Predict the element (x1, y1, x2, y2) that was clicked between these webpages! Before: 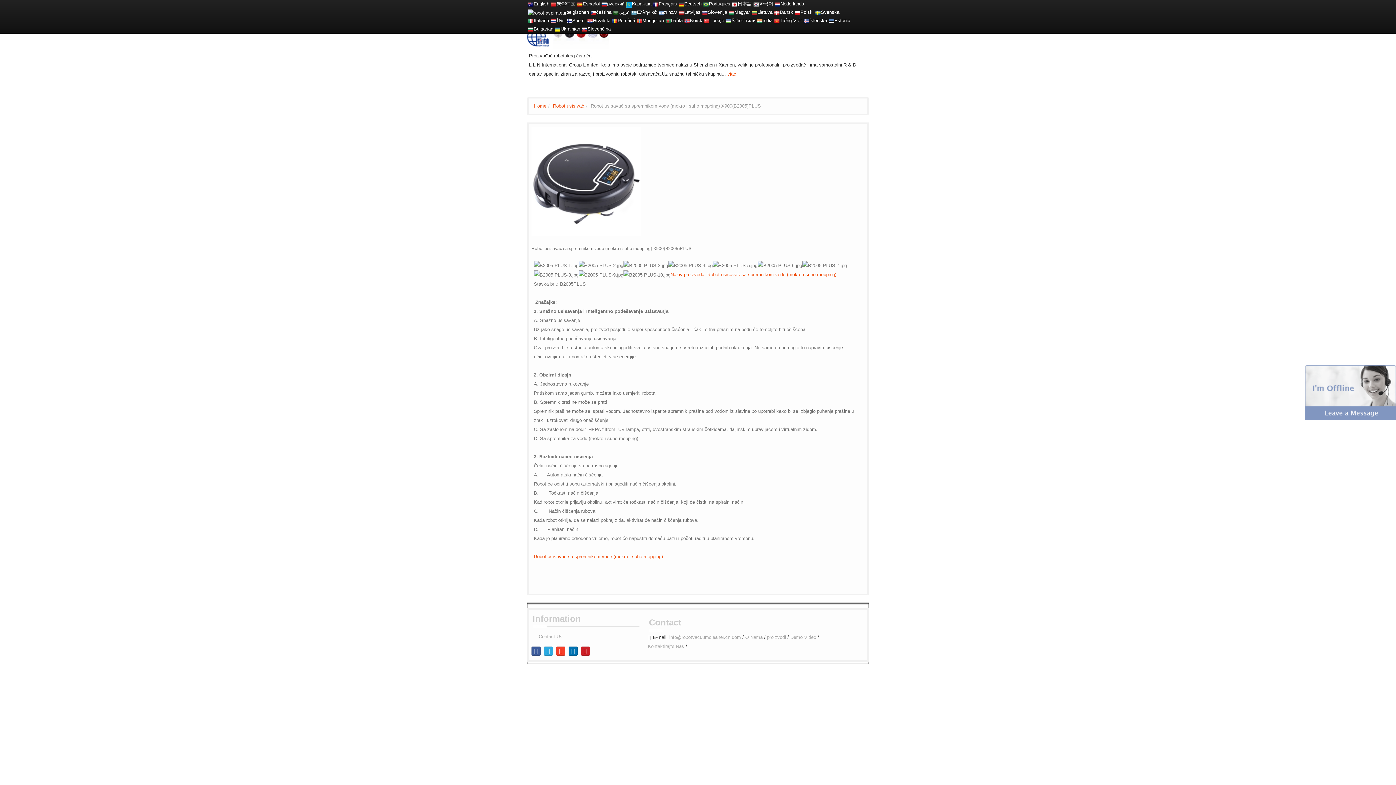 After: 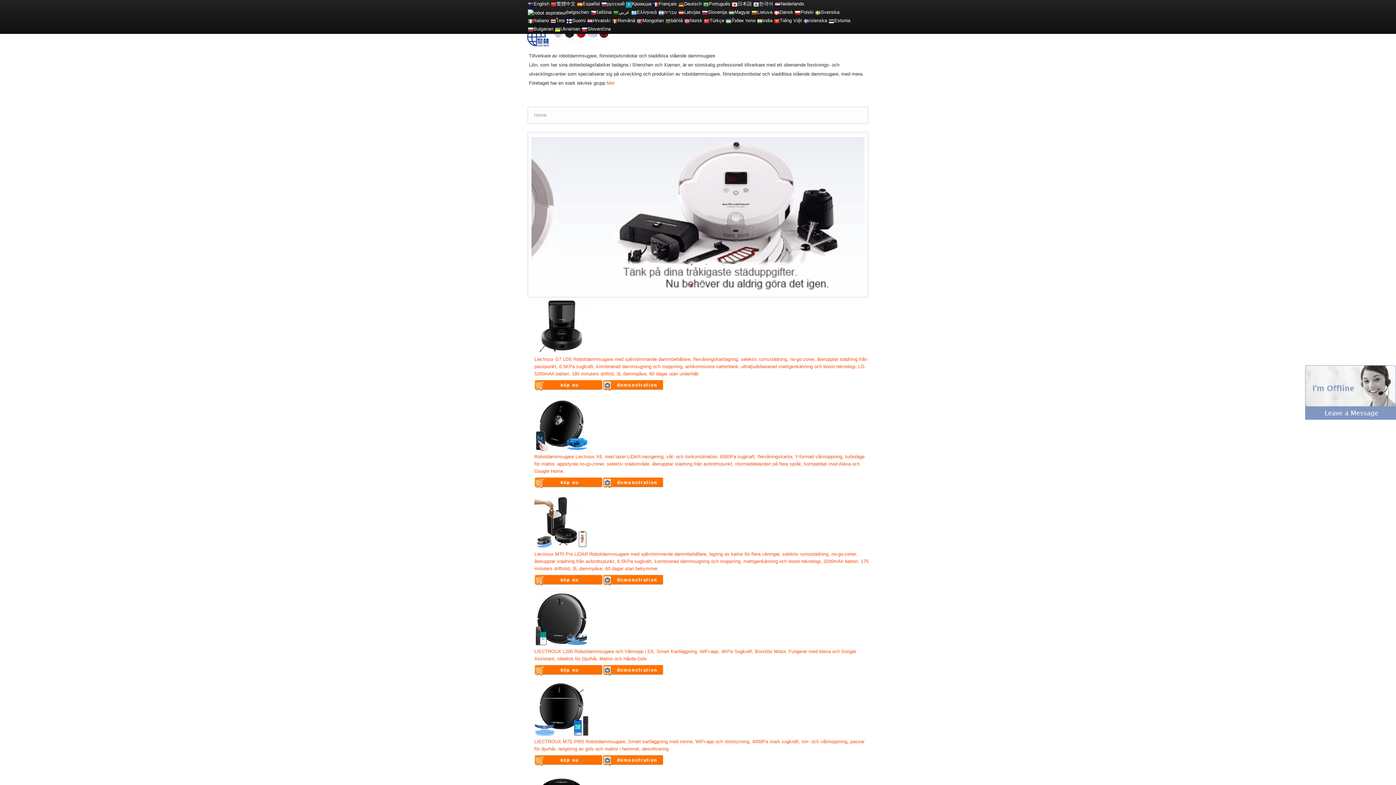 Action: bbox: (815, 9, 821, 14)